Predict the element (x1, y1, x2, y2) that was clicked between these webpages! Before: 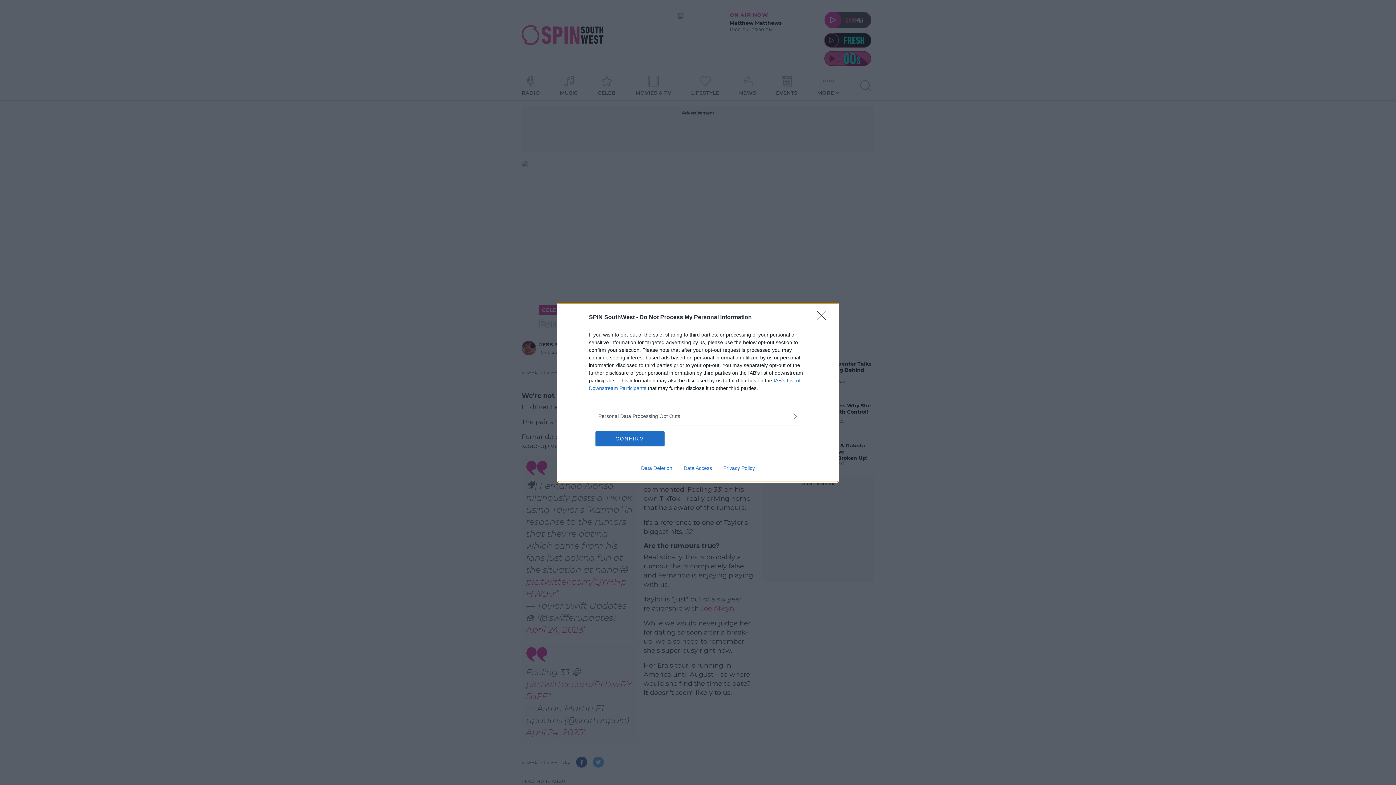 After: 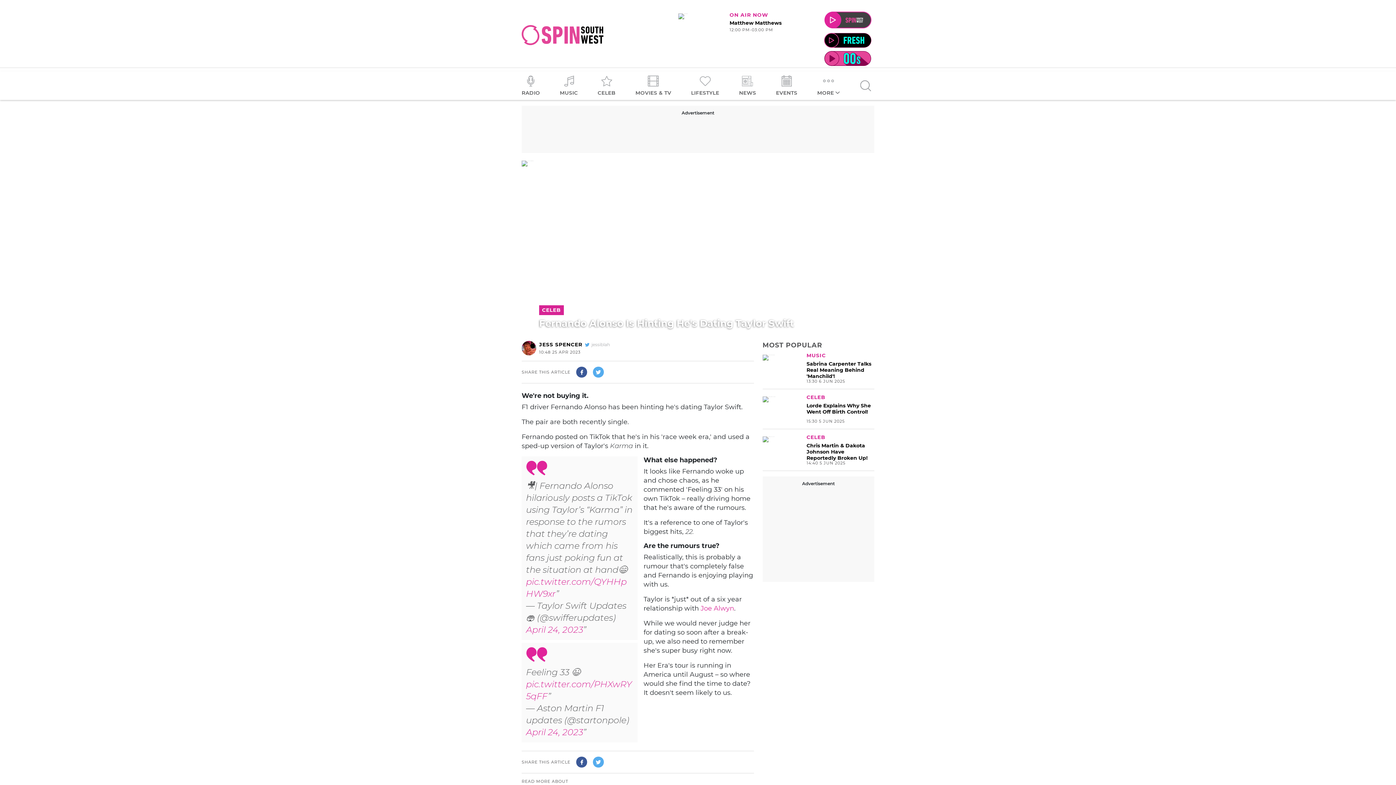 Action: label: Close bbox: (817, 310, 830, 324)